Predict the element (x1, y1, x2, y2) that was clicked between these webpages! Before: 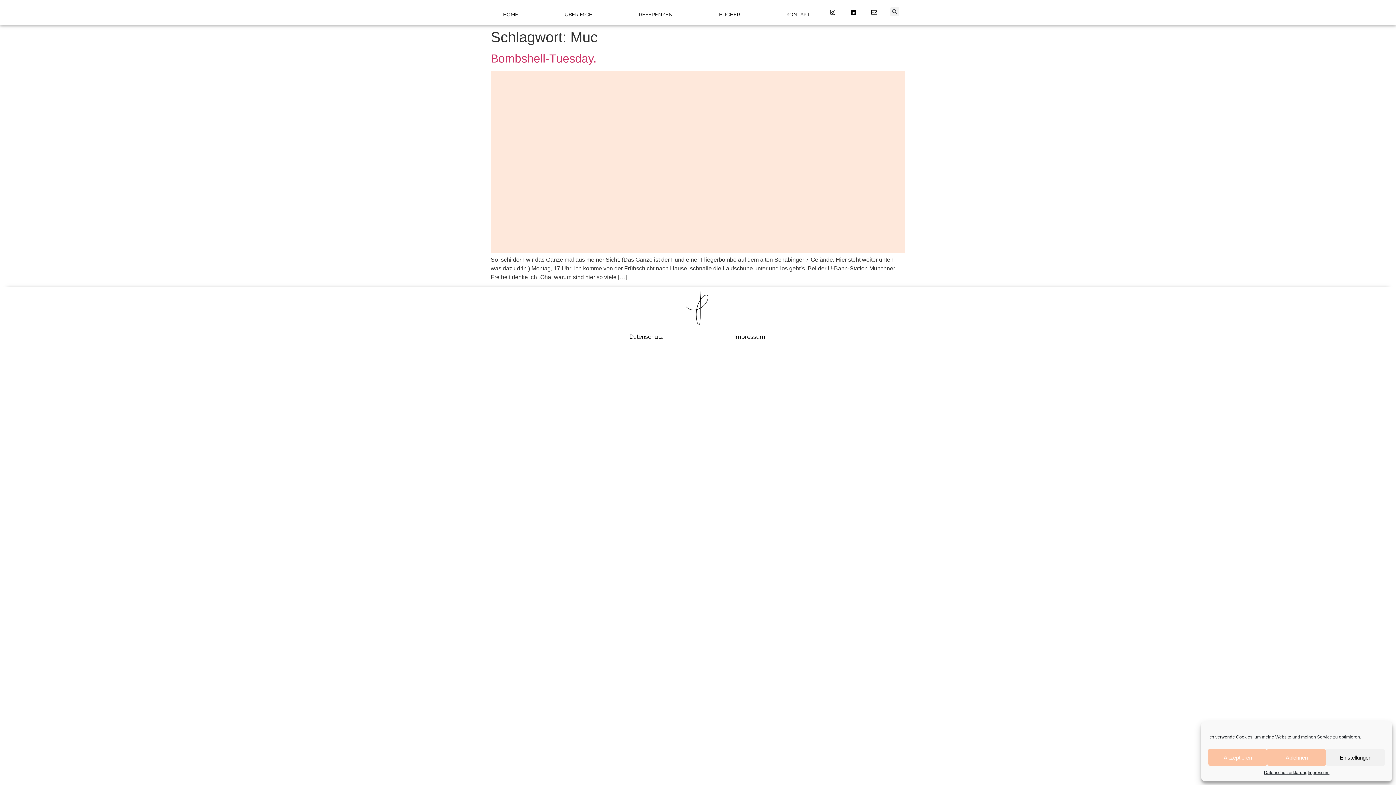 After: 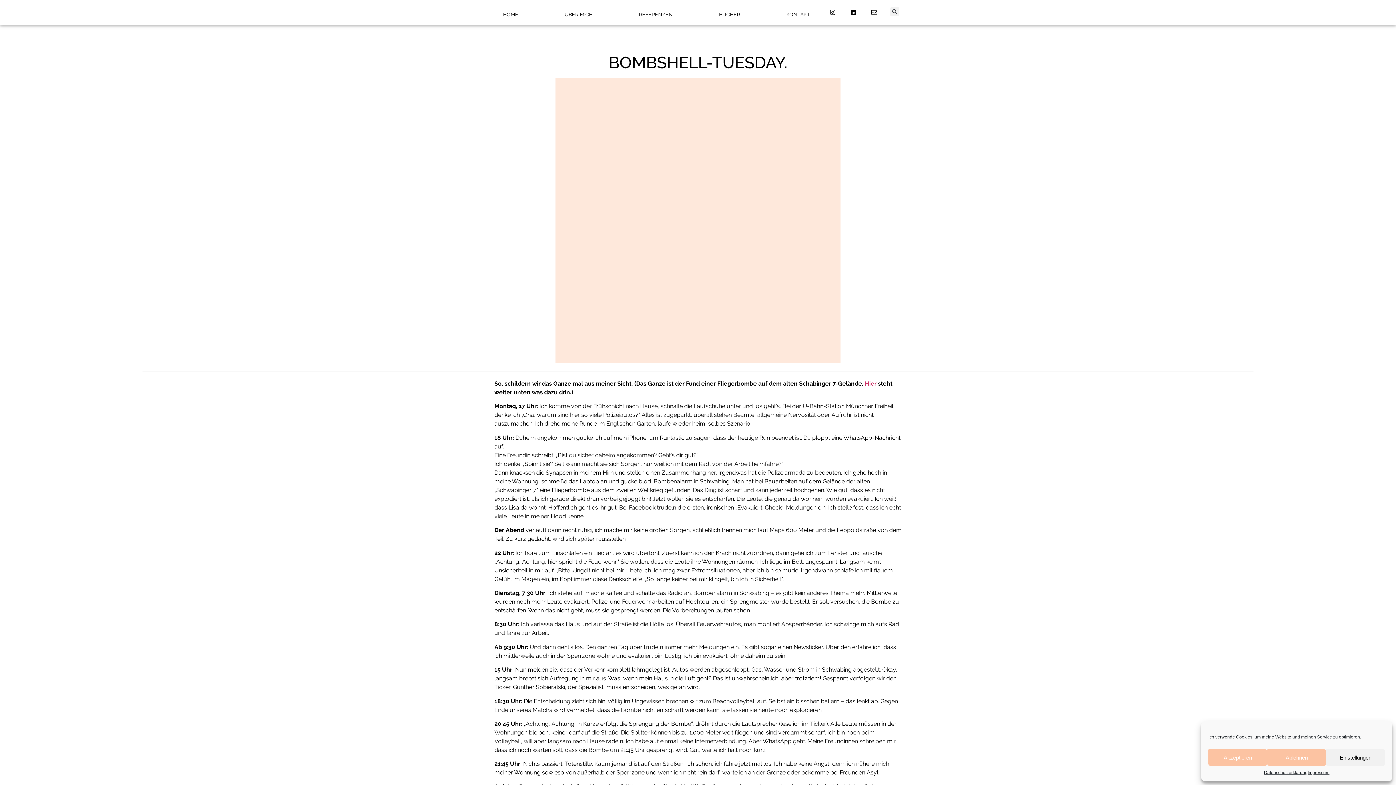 Action: bbox: (490, 248, 905, 254)